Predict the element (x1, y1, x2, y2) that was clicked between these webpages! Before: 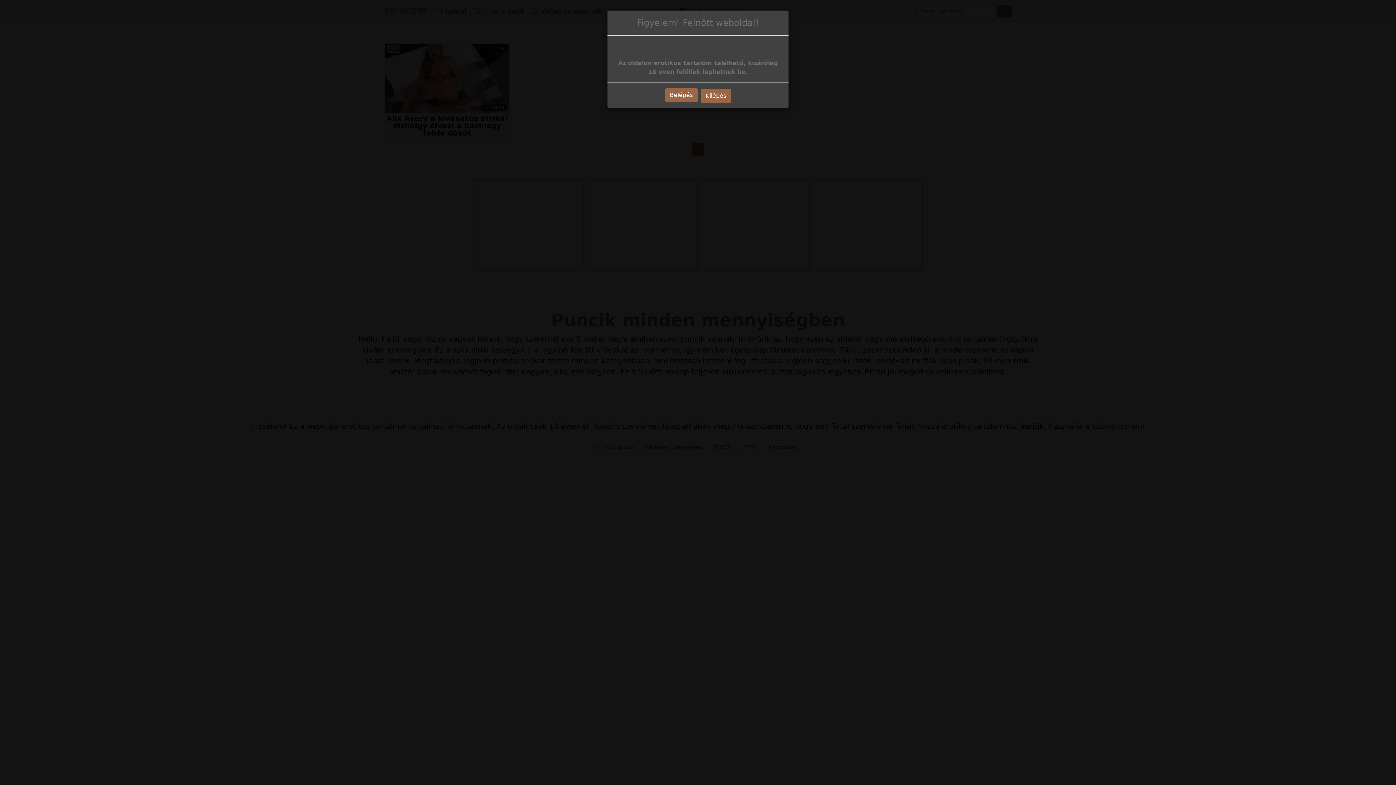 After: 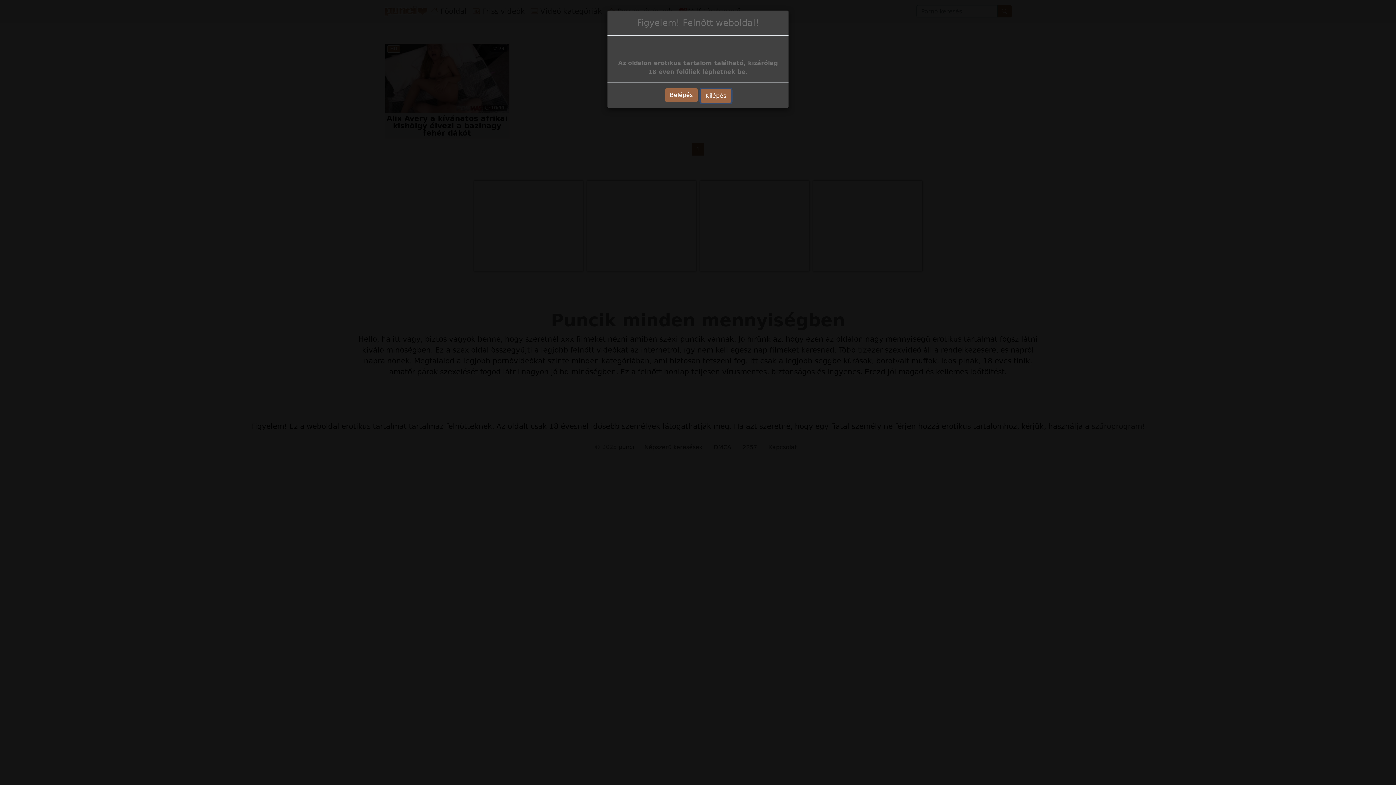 Action: label: Kilépés bbox: (700, 89, 731, 102)